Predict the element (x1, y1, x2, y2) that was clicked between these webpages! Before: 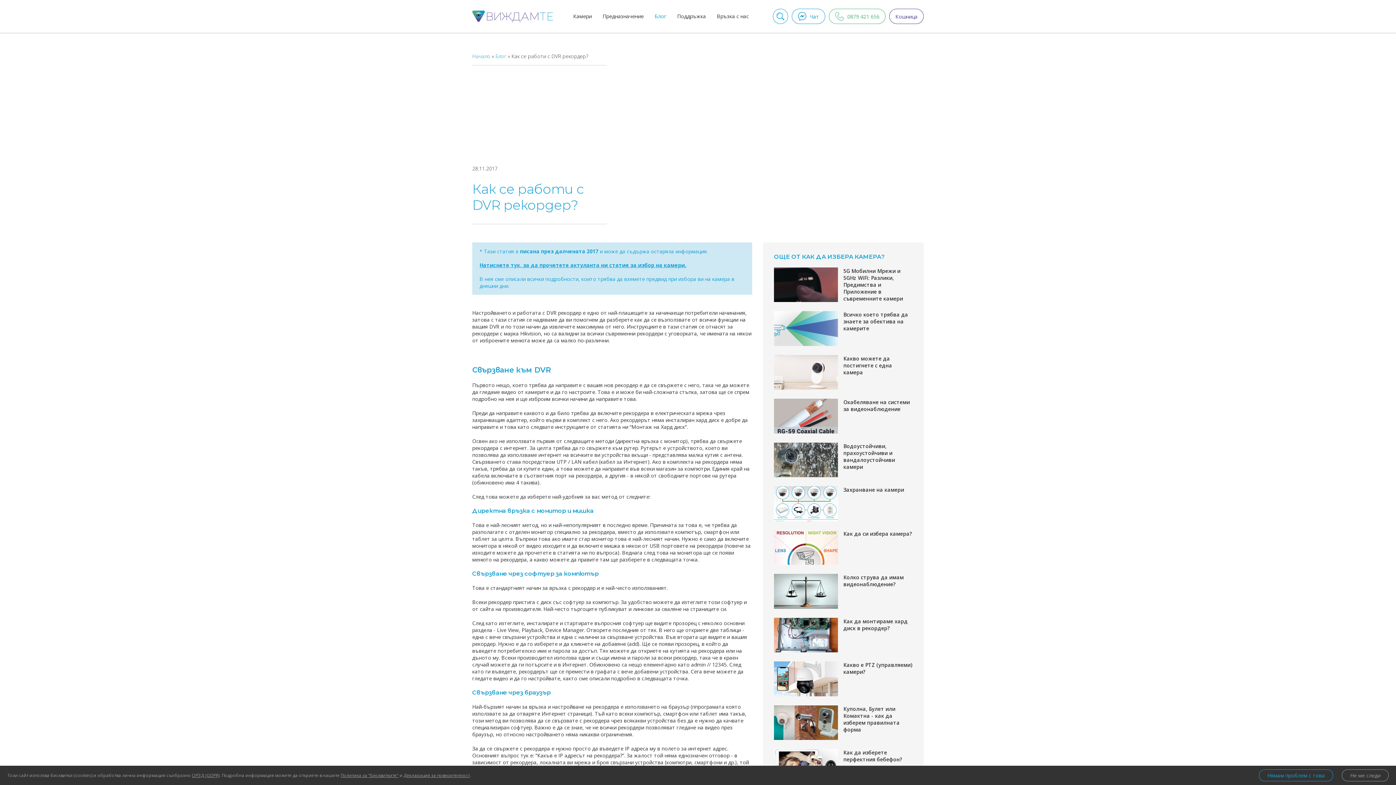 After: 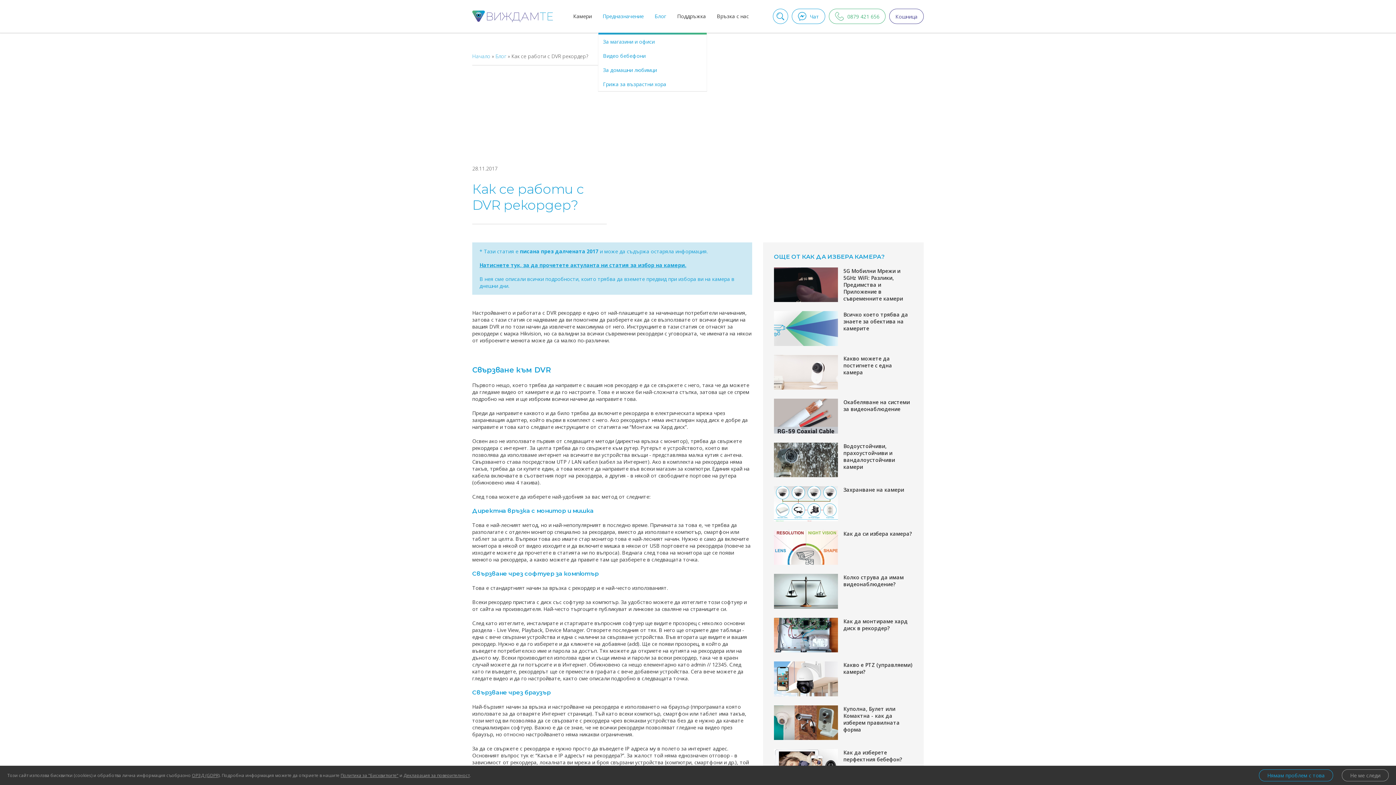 Action: bbox: (598, 0, 648, 32) label: Предназначение